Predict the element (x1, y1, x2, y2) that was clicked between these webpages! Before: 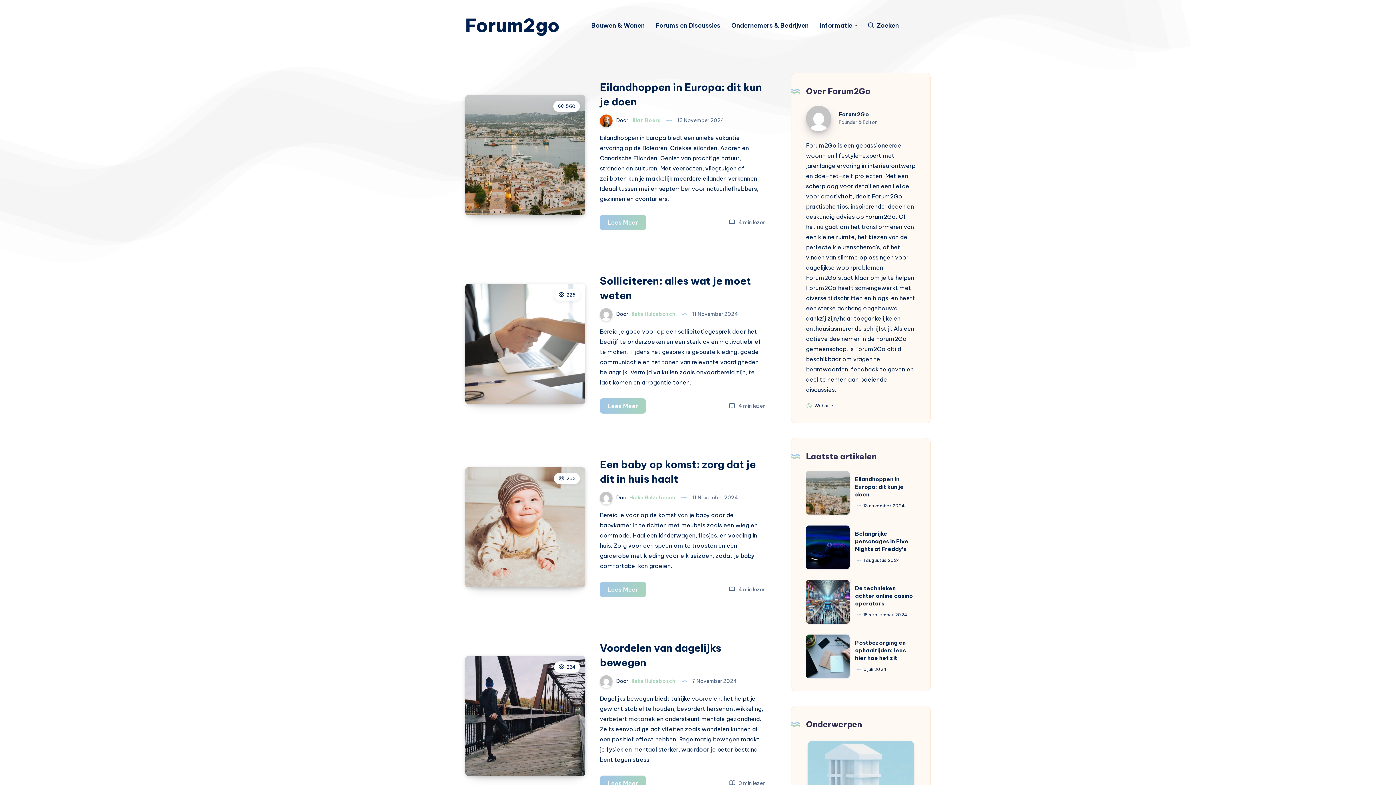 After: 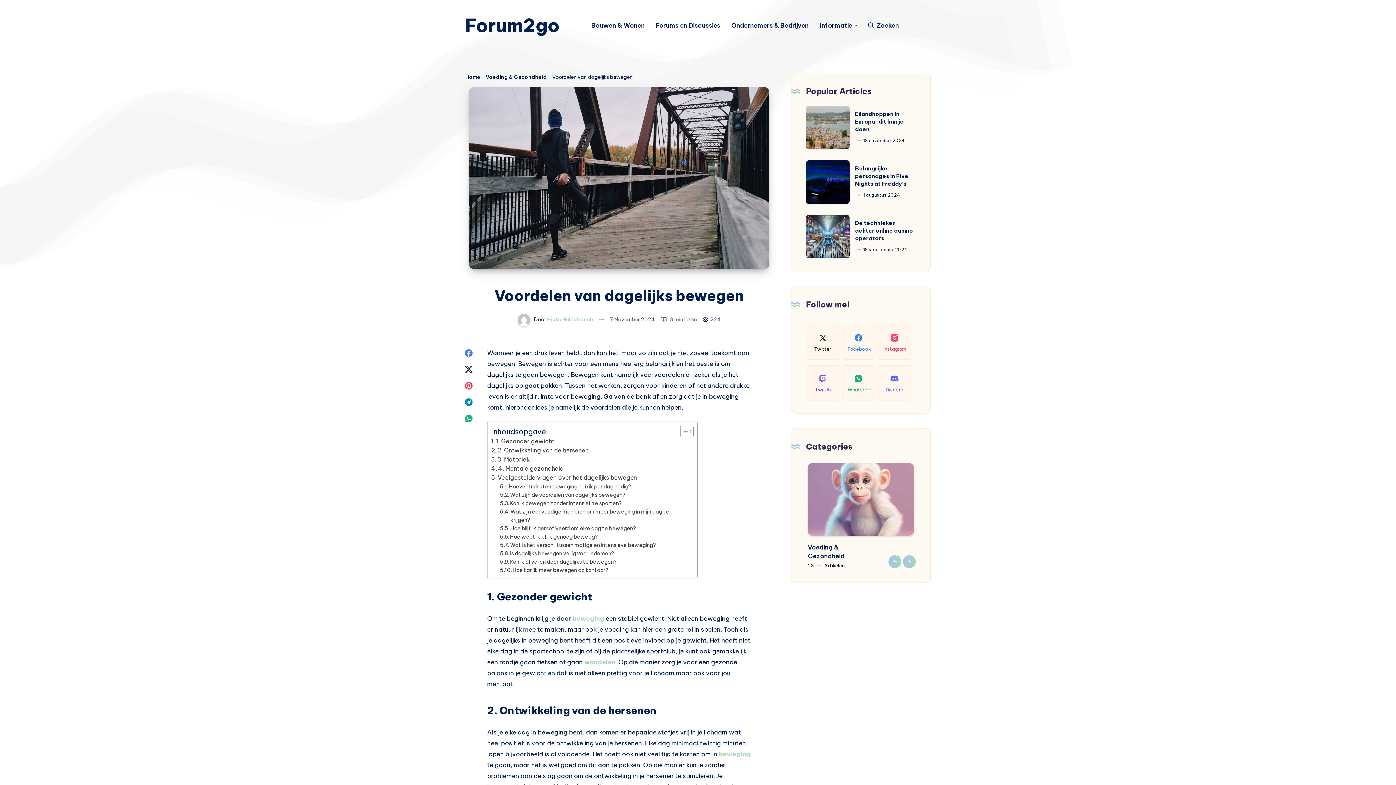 Action: bbox: (465, 656, 585, 776)